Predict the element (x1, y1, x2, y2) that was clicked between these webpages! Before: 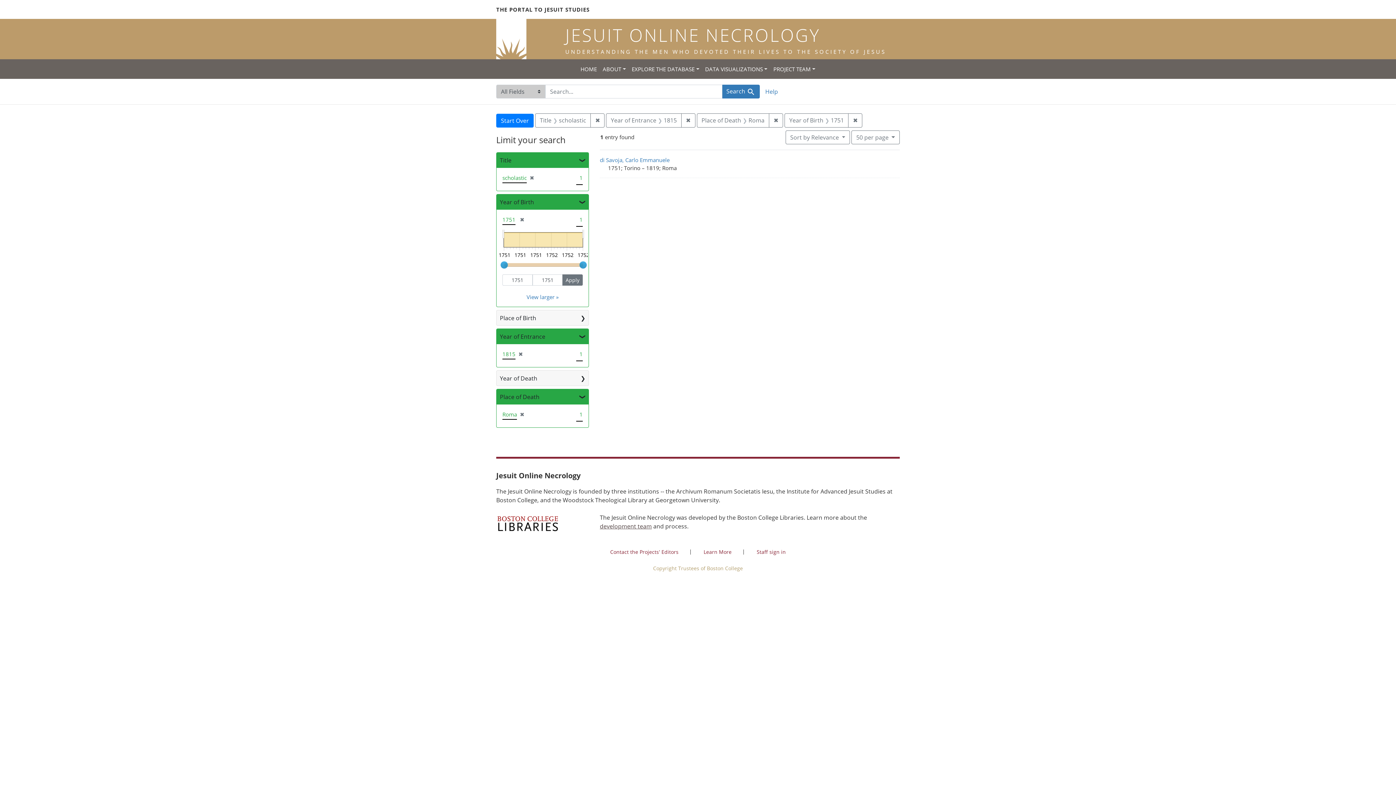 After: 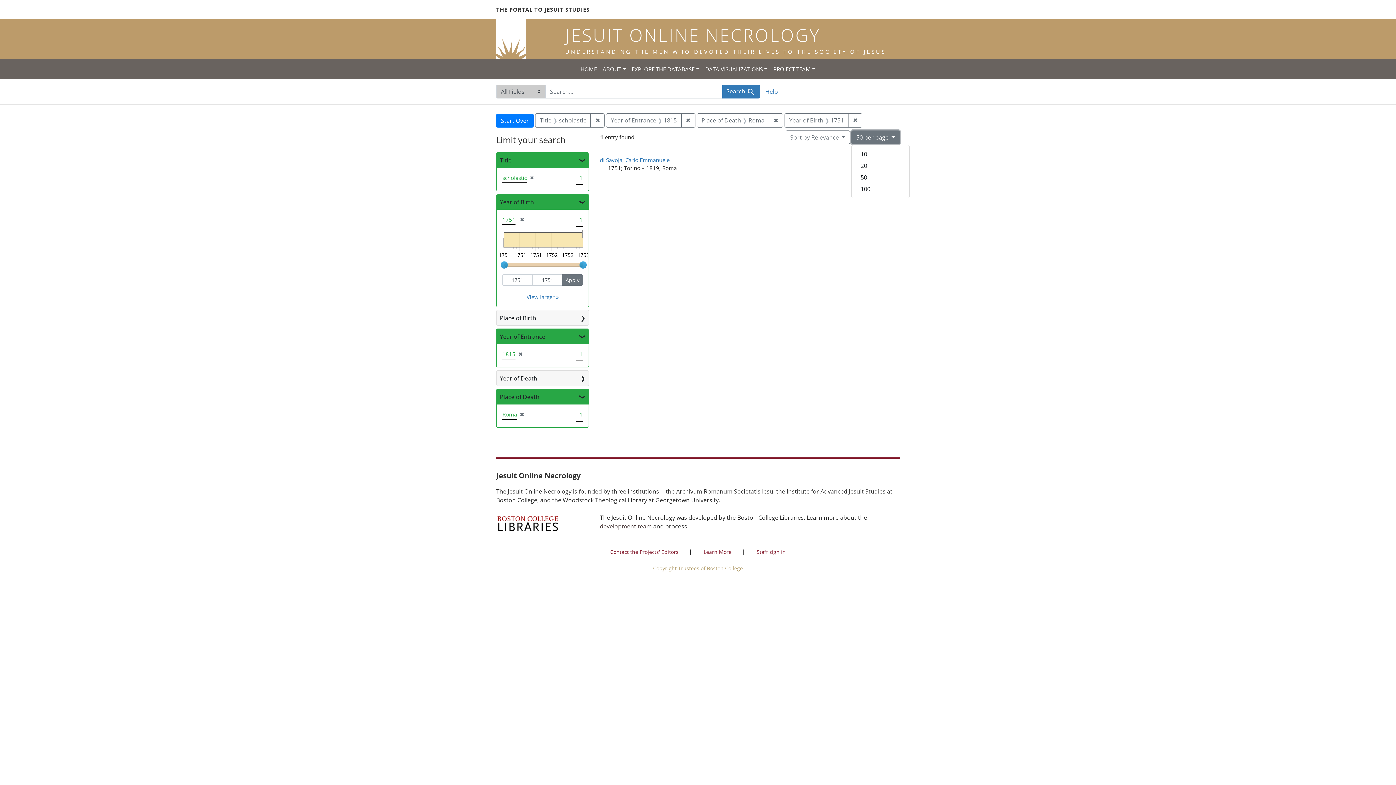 Action: label: 50
per page
 per page  bbox: (851, 130, 900, 144)